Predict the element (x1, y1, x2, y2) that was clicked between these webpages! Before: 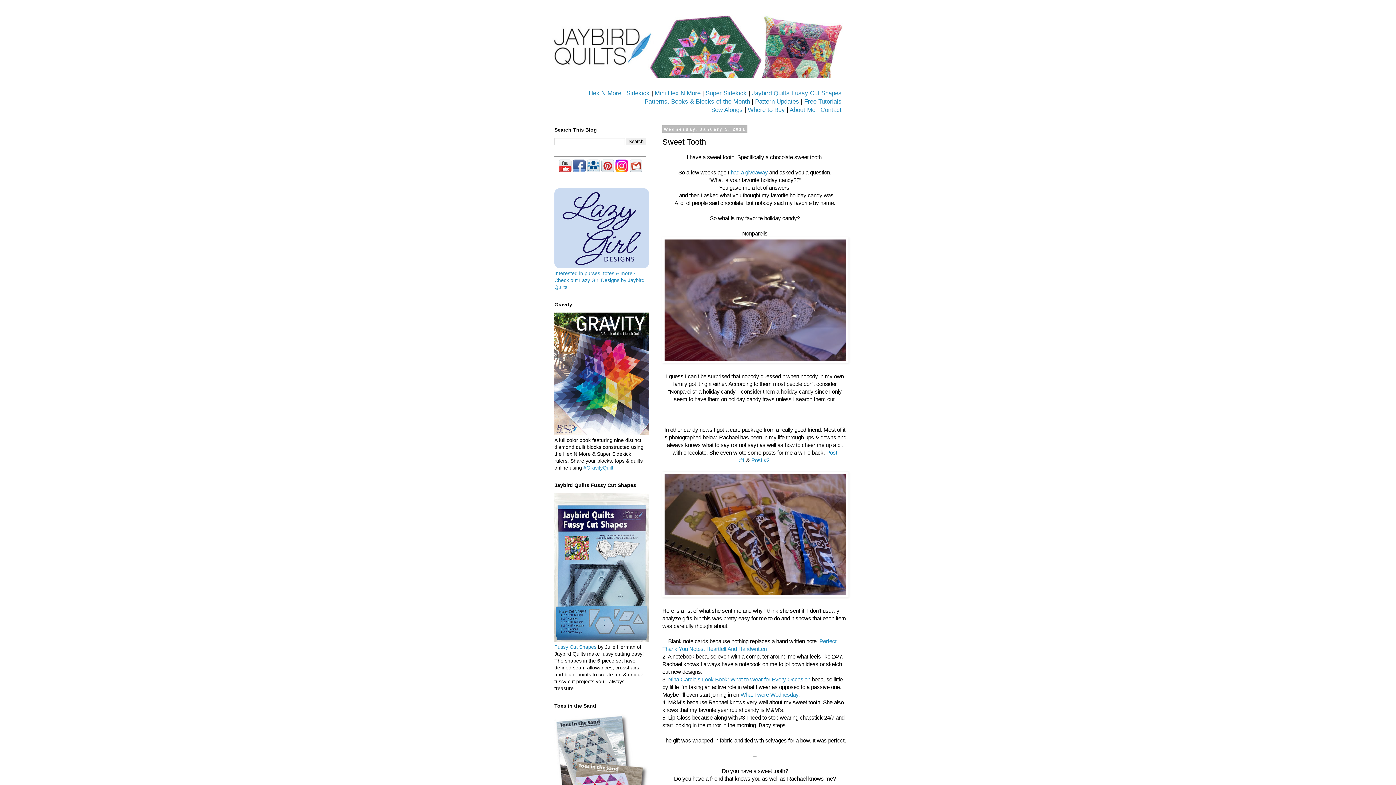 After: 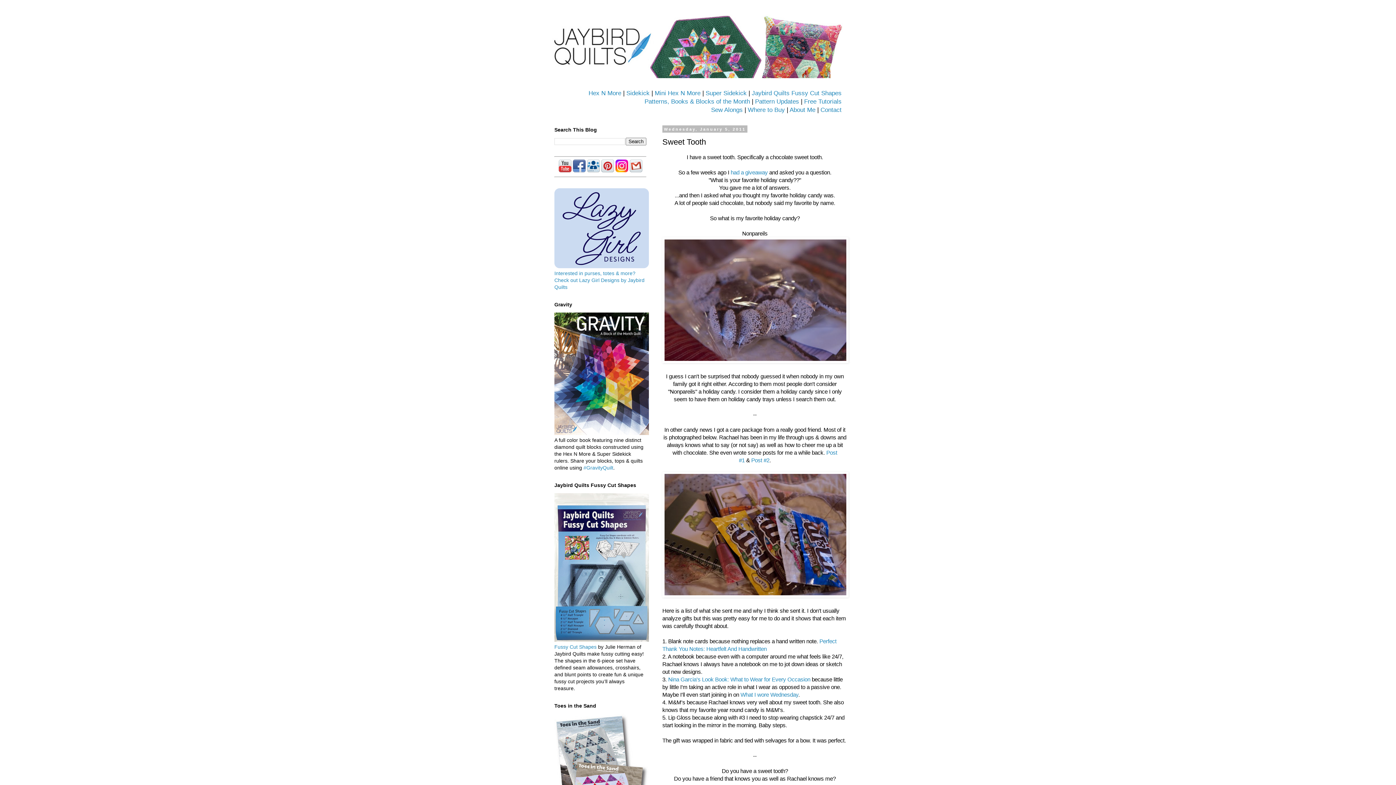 Action: bbox: (601, 167, 614, 173)